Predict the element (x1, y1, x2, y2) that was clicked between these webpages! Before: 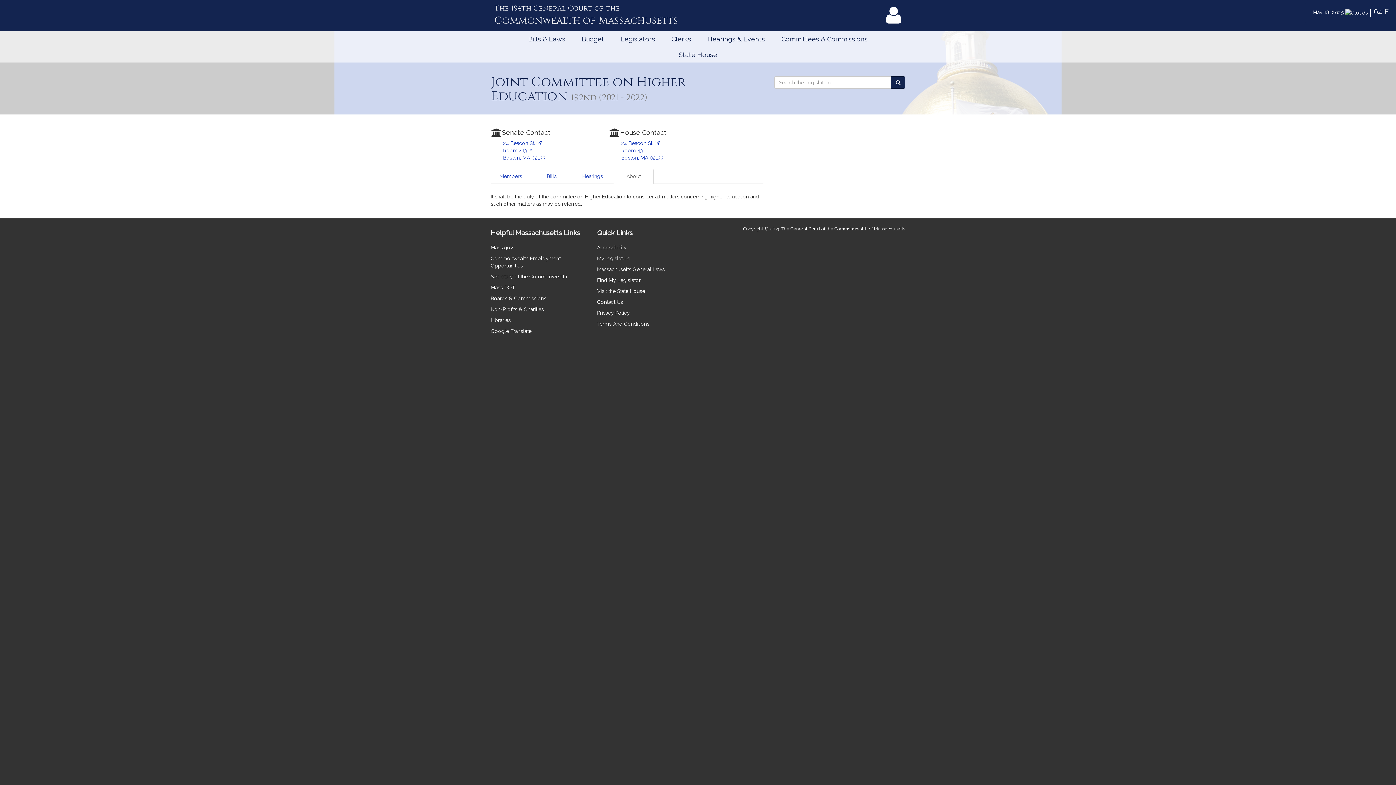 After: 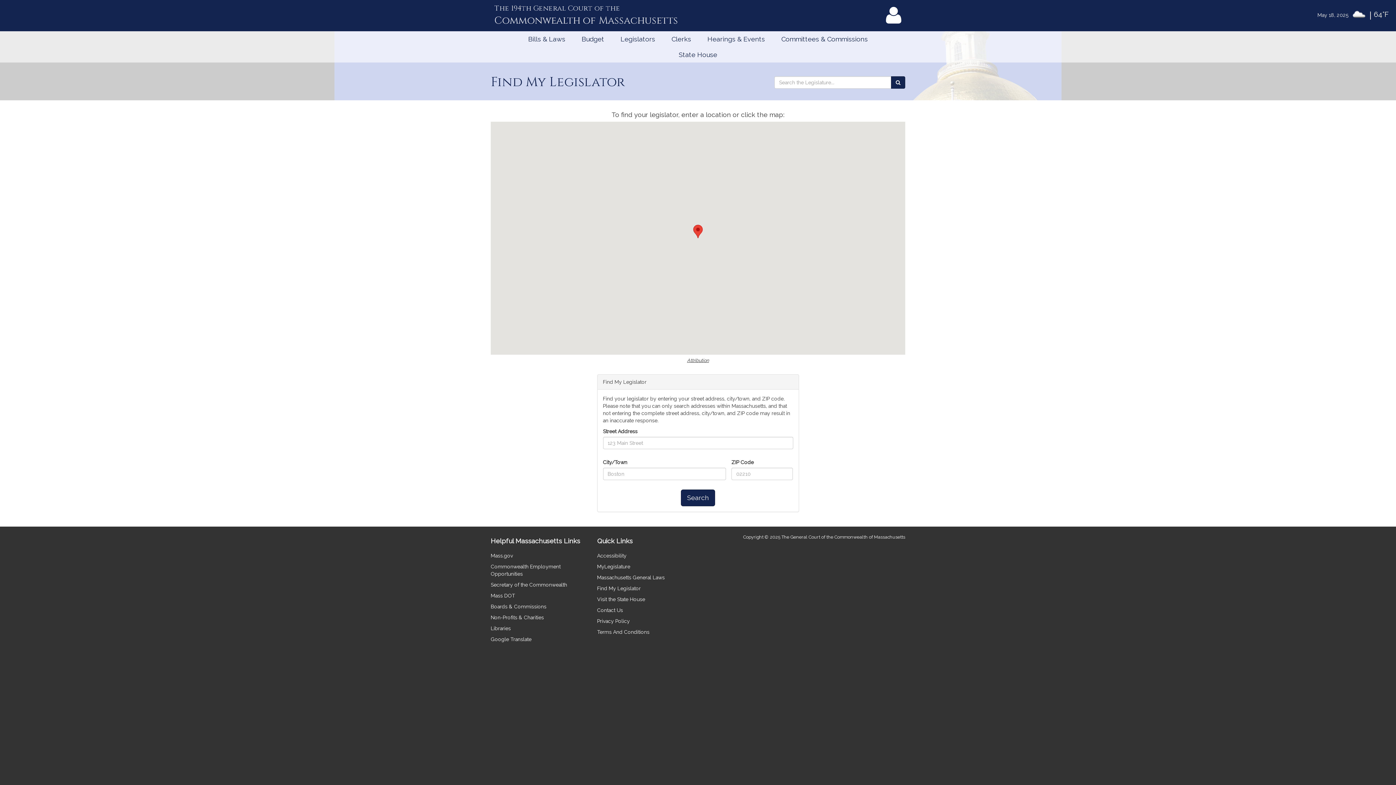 Action: bbox: (597, 277, 640, 283) label: Find My Legislator